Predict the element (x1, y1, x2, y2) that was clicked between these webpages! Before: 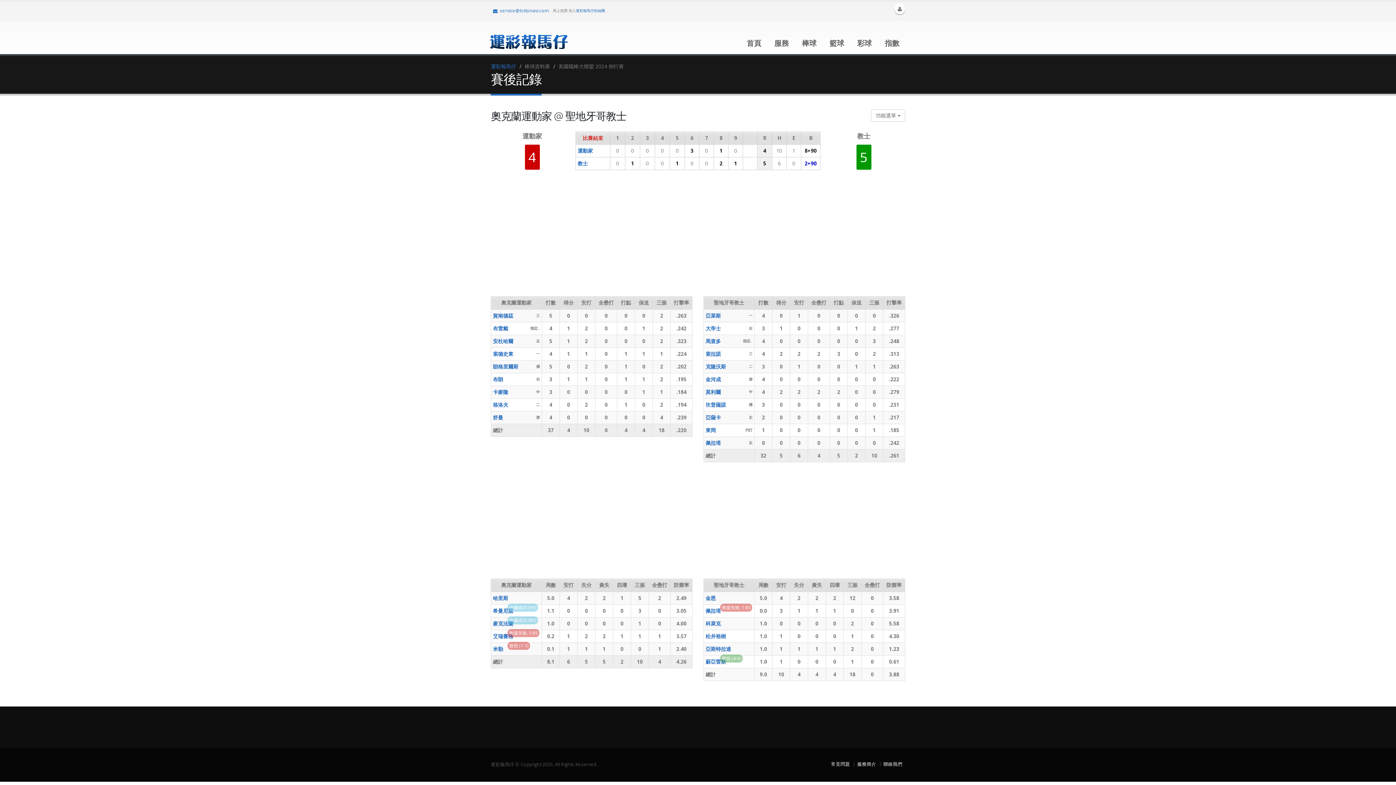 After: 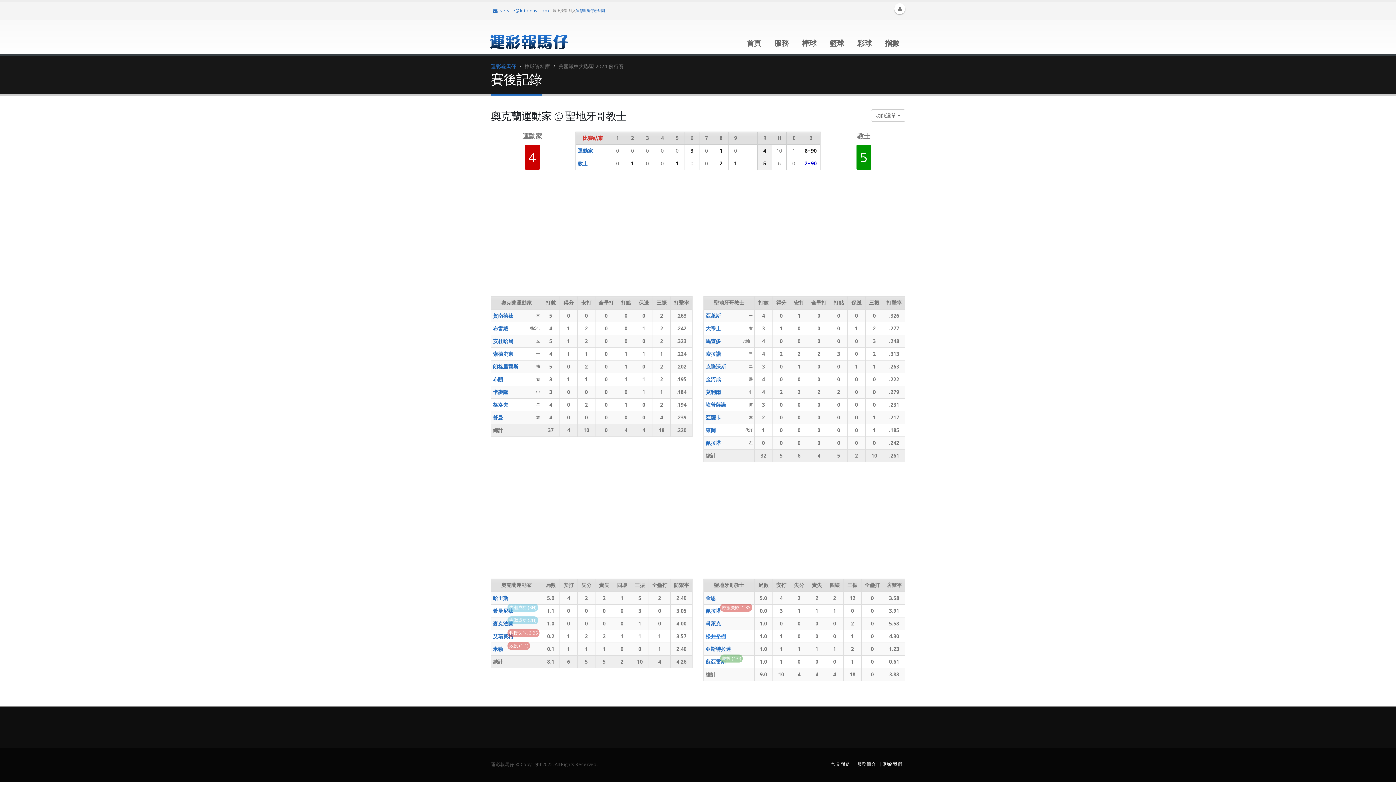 Action: bbox: (705, 633, 726, 640) label: 松井裕樹